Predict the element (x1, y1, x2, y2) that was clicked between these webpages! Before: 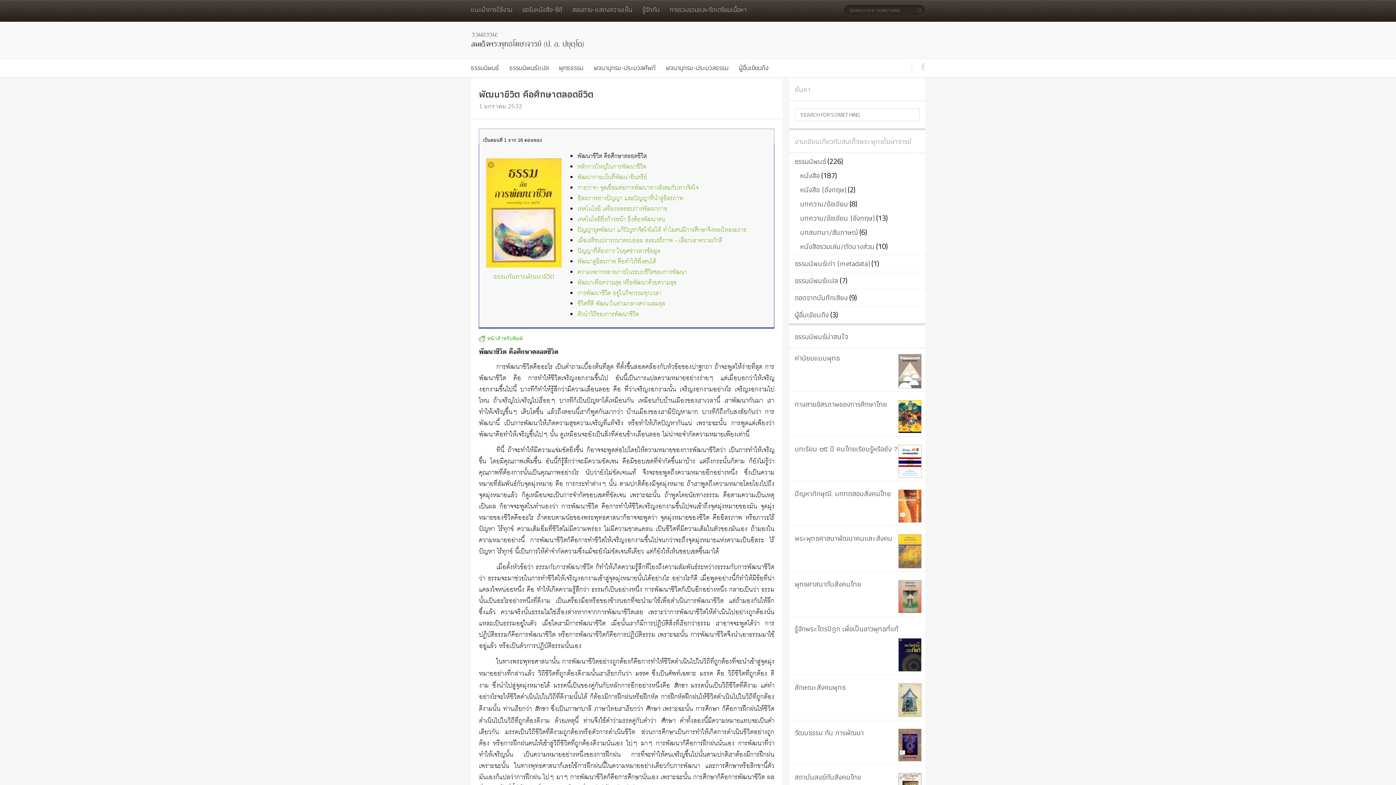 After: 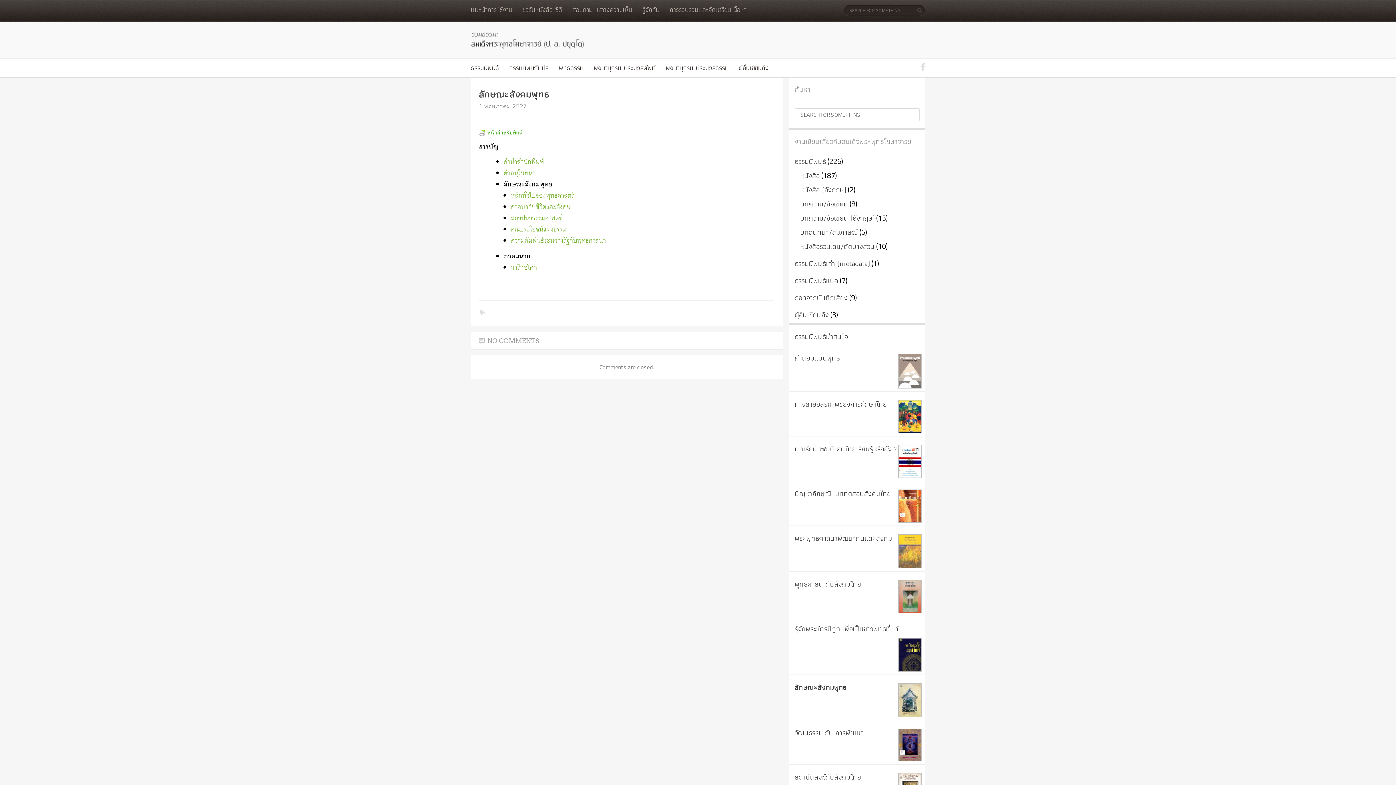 Action: bbox: (898, 683, 921, 717)